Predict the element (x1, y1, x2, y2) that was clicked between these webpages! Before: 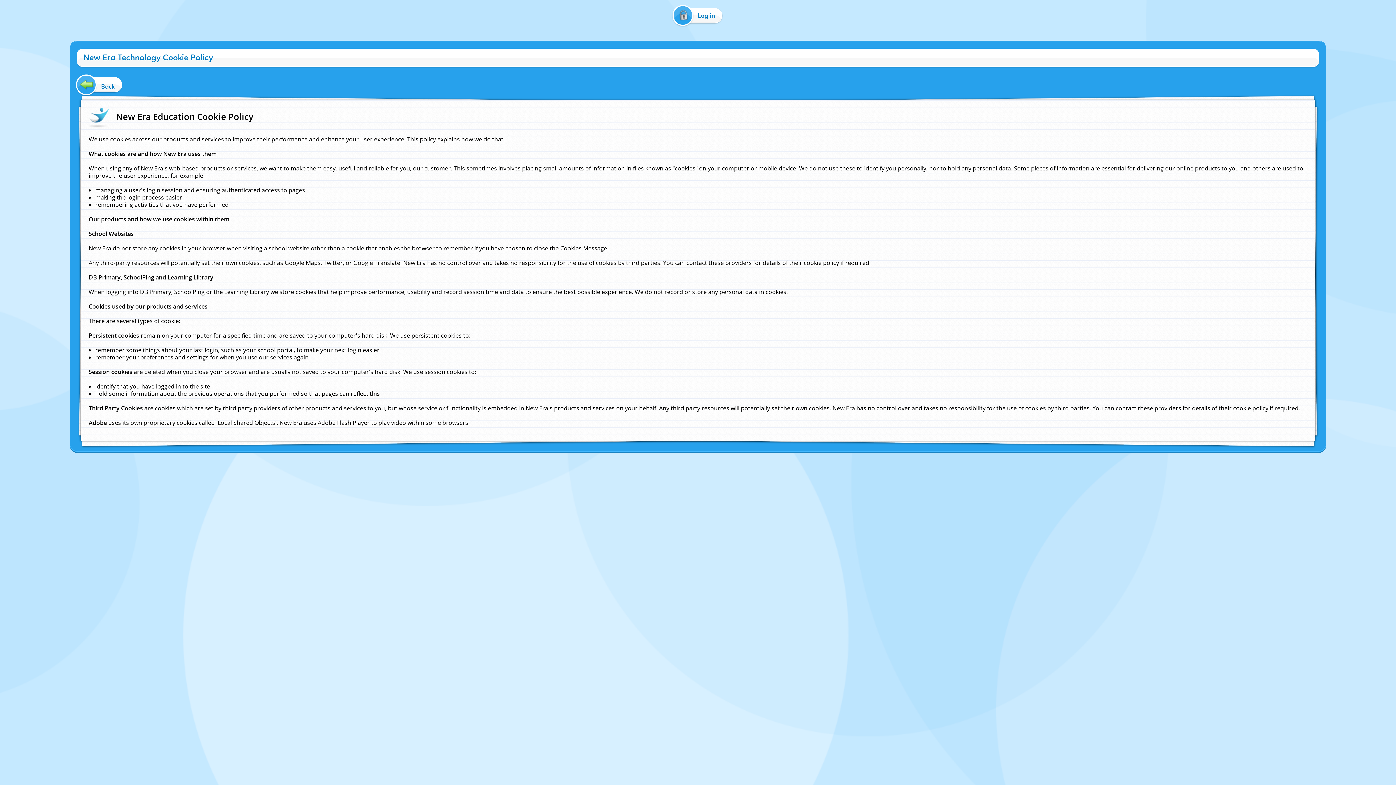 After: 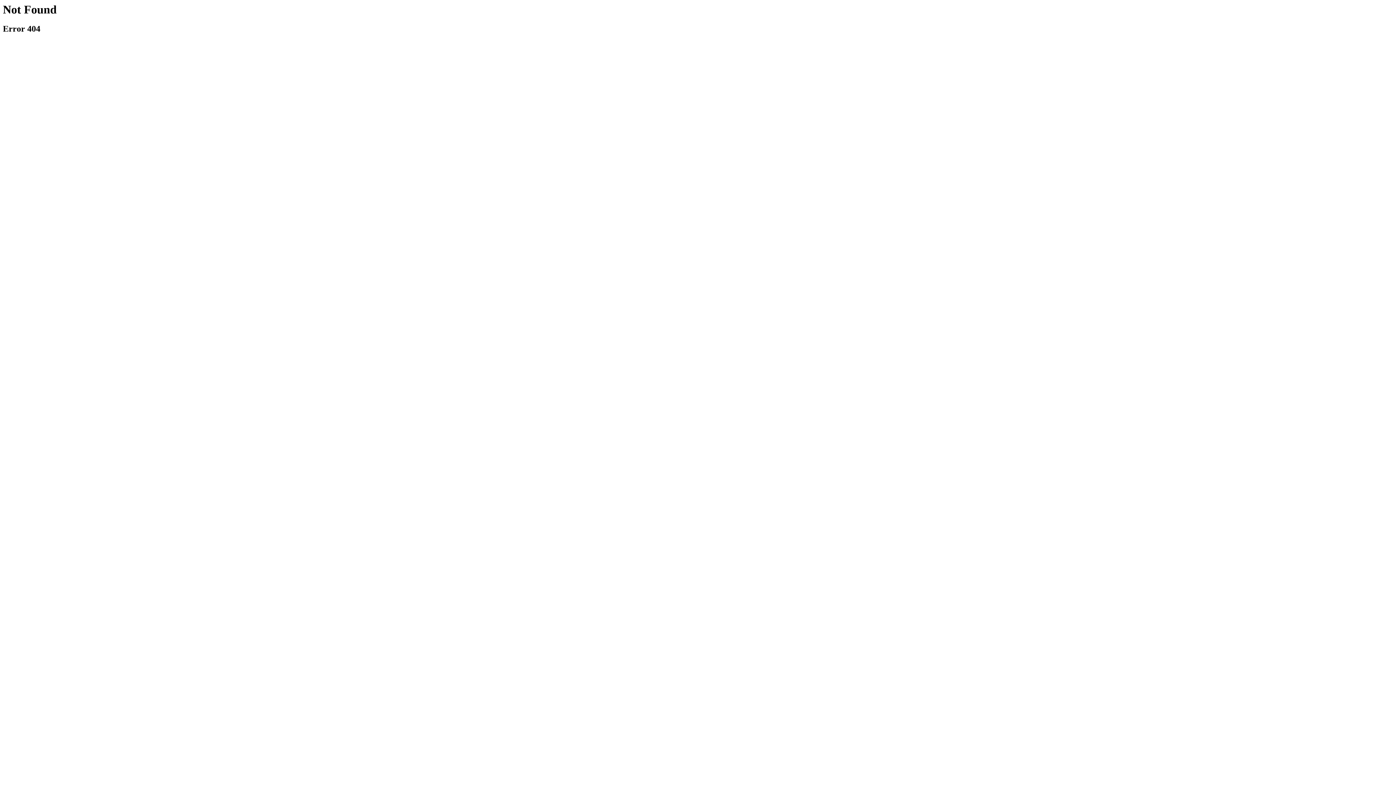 Action: bbox: (77, 77, 122, 91) label: Back